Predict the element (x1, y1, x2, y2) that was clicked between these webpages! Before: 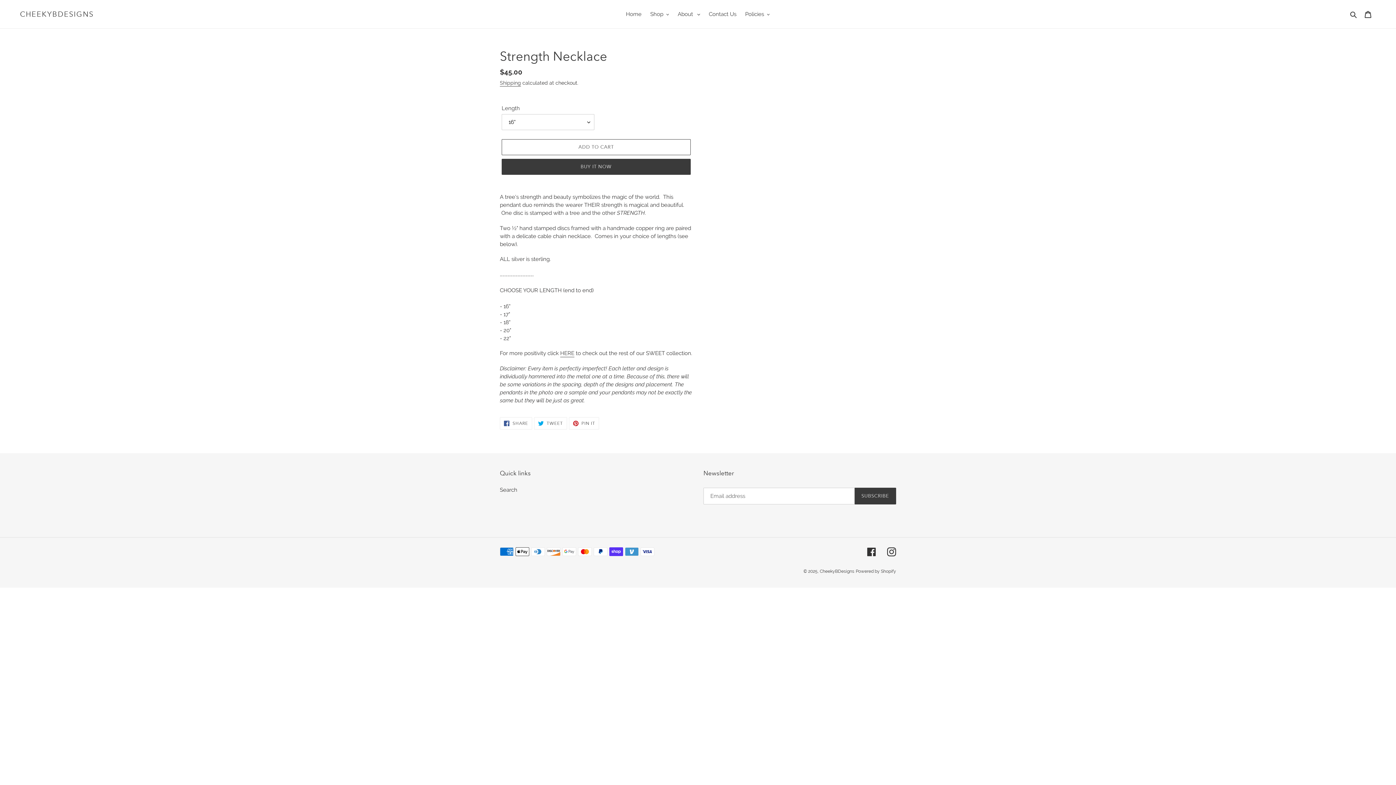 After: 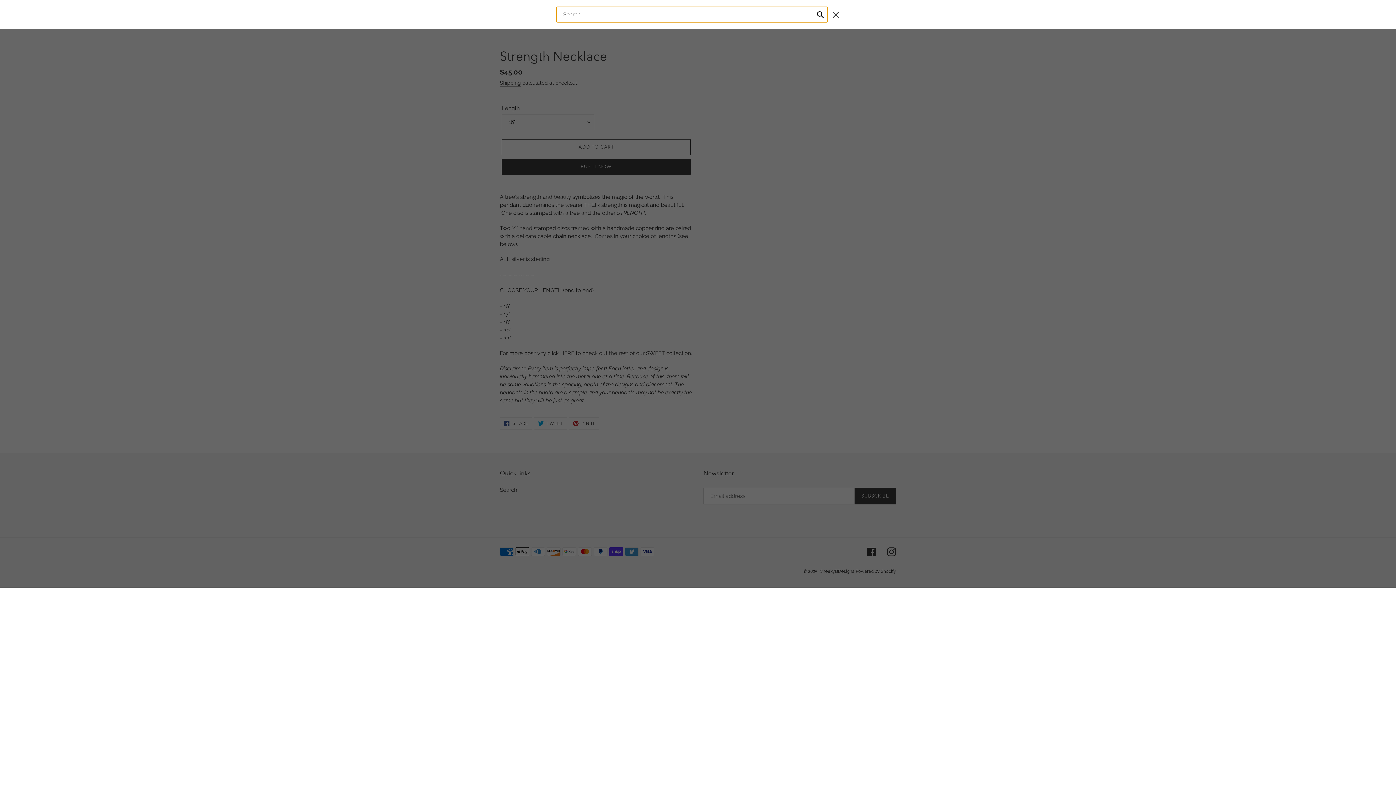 Action: bbox: (1348, 9, 1360, 18) label: Search